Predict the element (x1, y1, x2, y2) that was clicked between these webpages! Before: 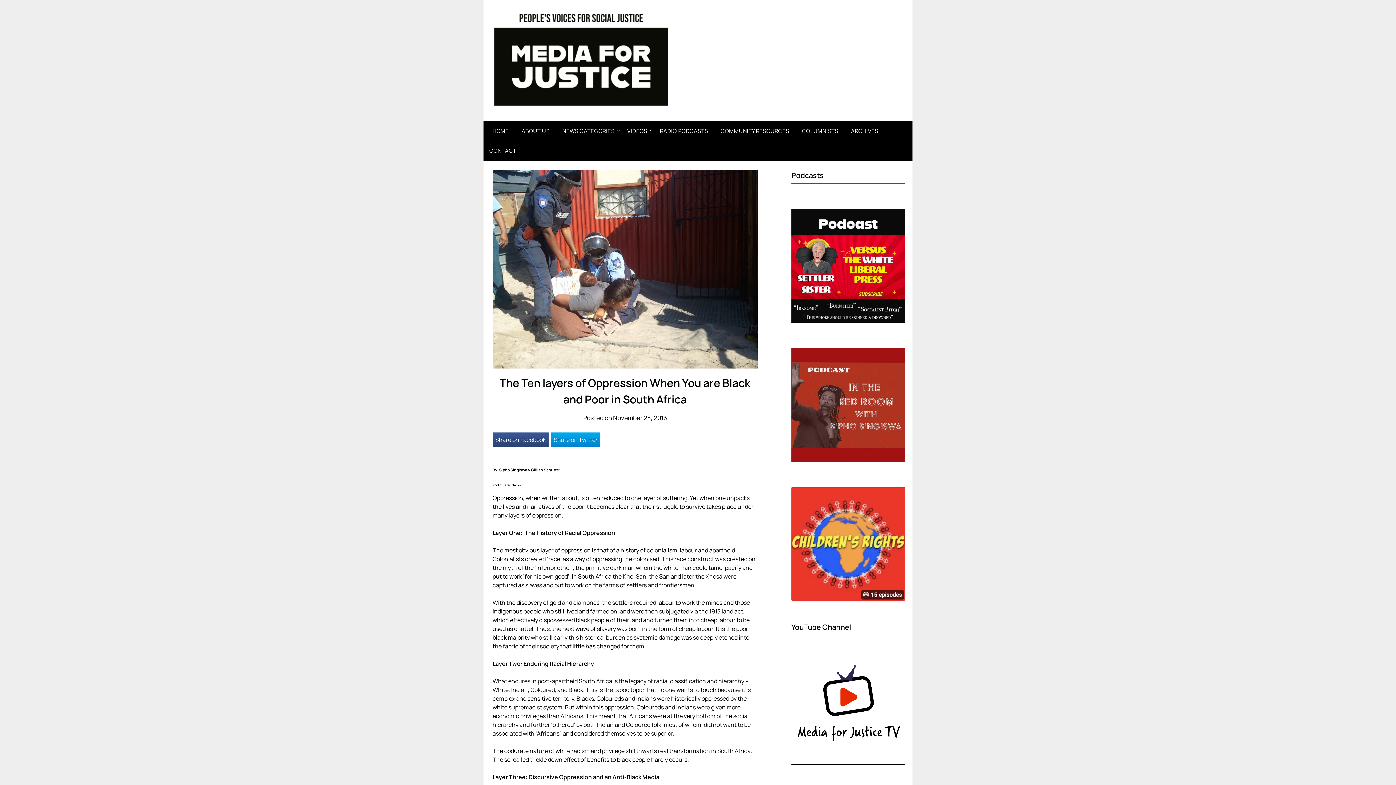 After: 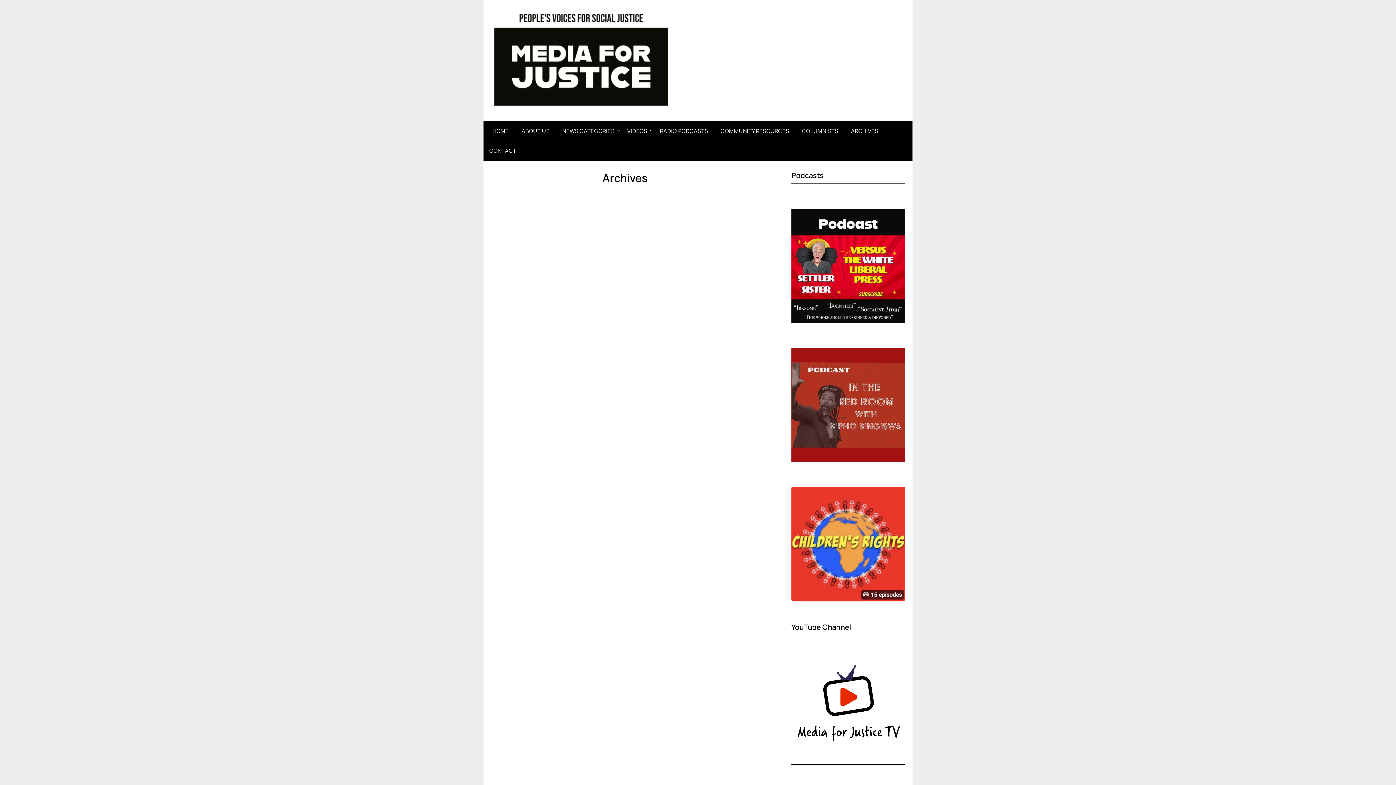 Action: bbox: (845, 121, 884, 141) label: ARCHIVES